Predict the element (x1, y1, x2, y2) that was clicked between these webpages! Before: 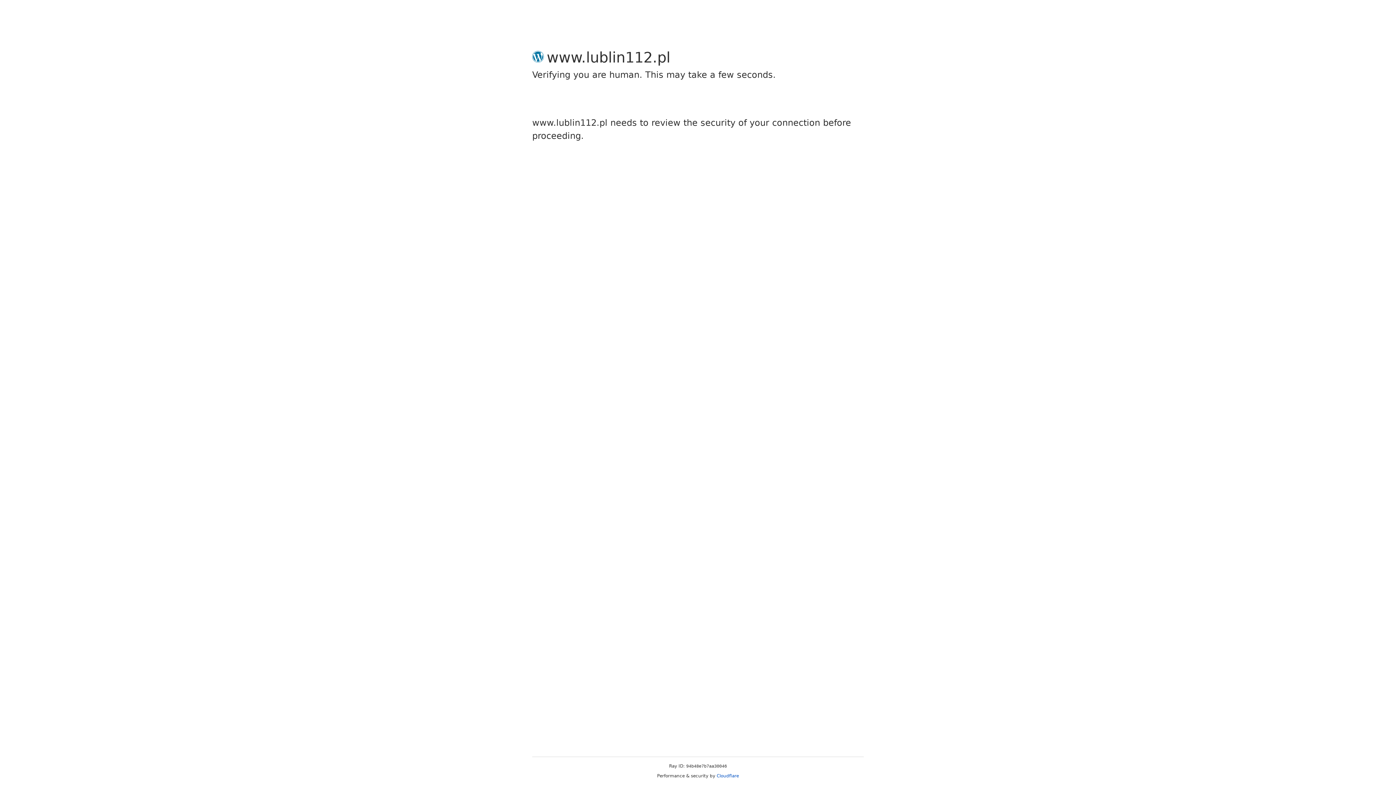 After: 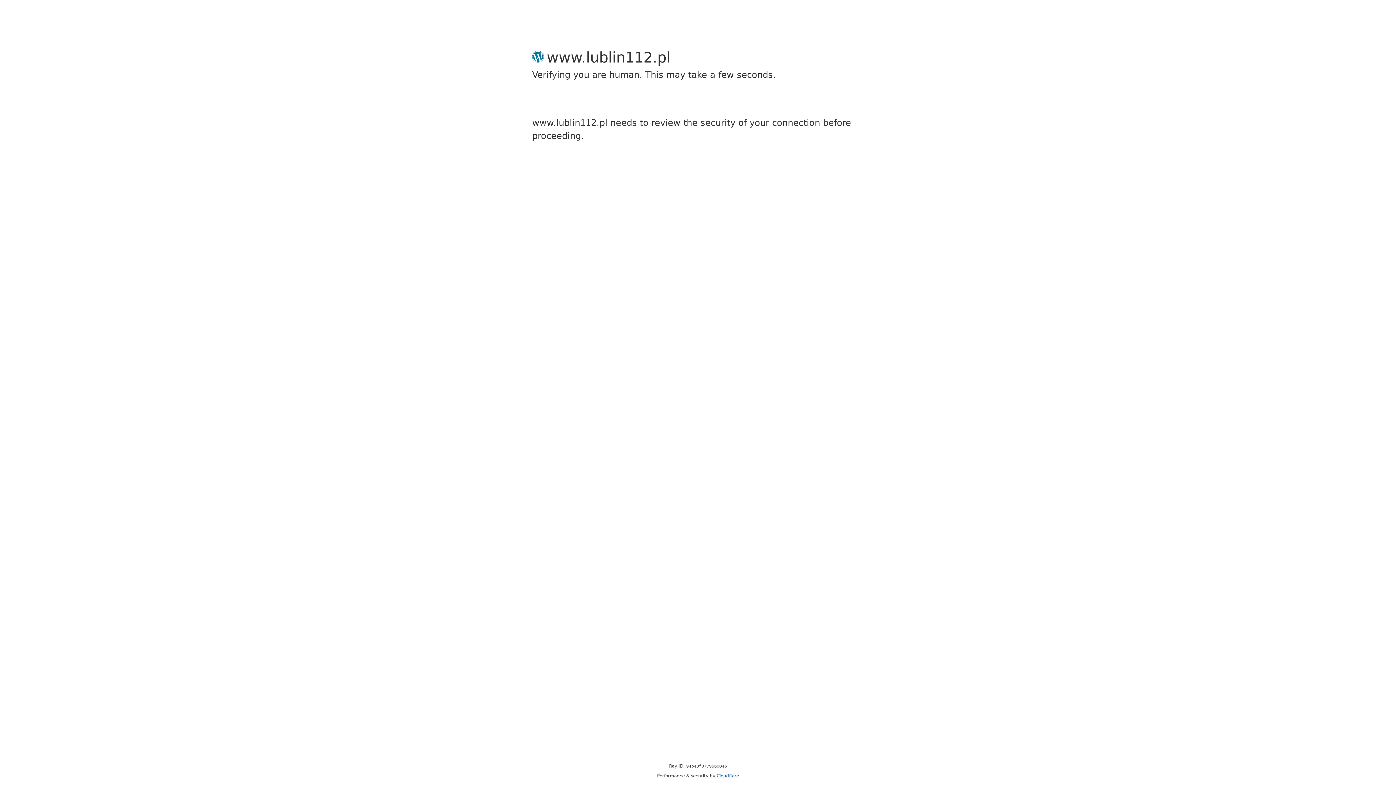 Action: label: Cloudflare bbox: (716, 773, 739, 778)